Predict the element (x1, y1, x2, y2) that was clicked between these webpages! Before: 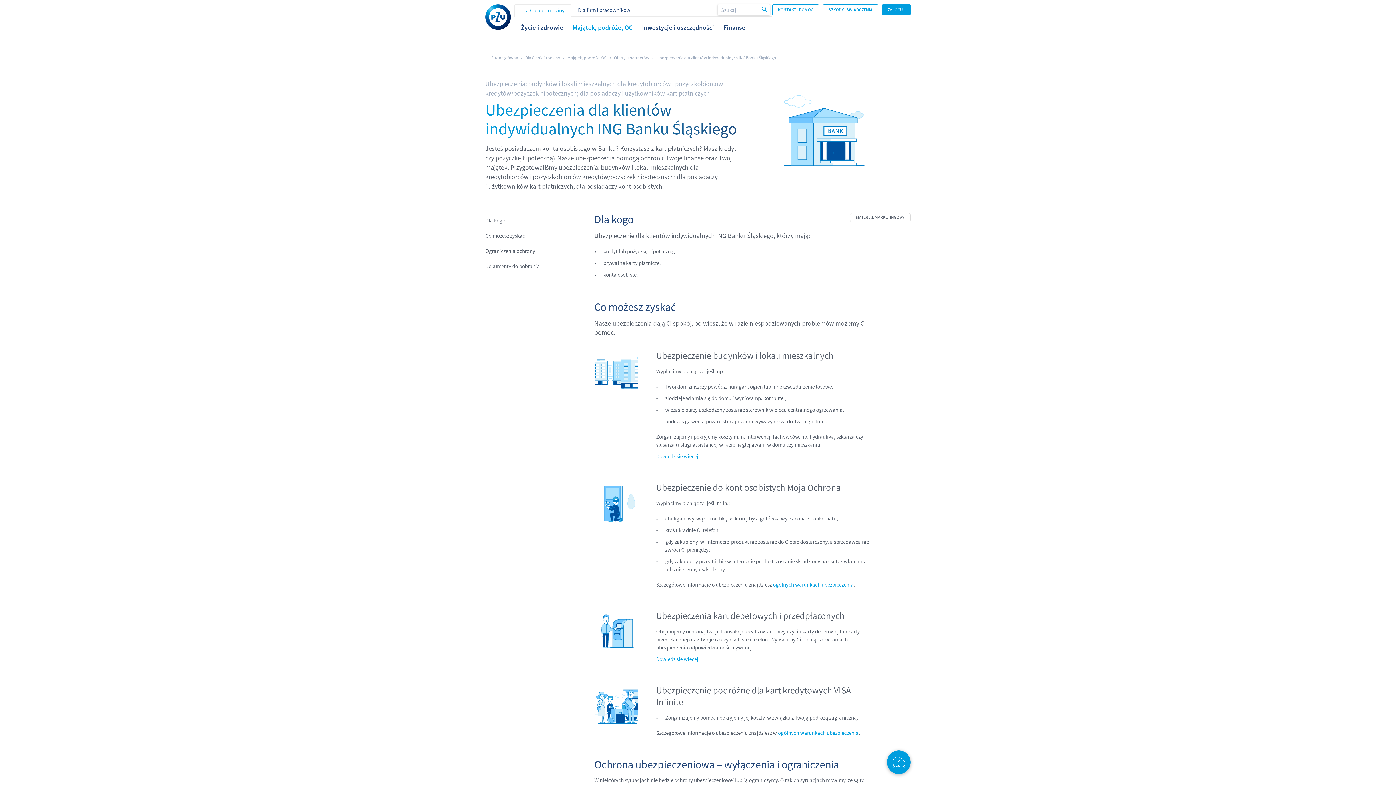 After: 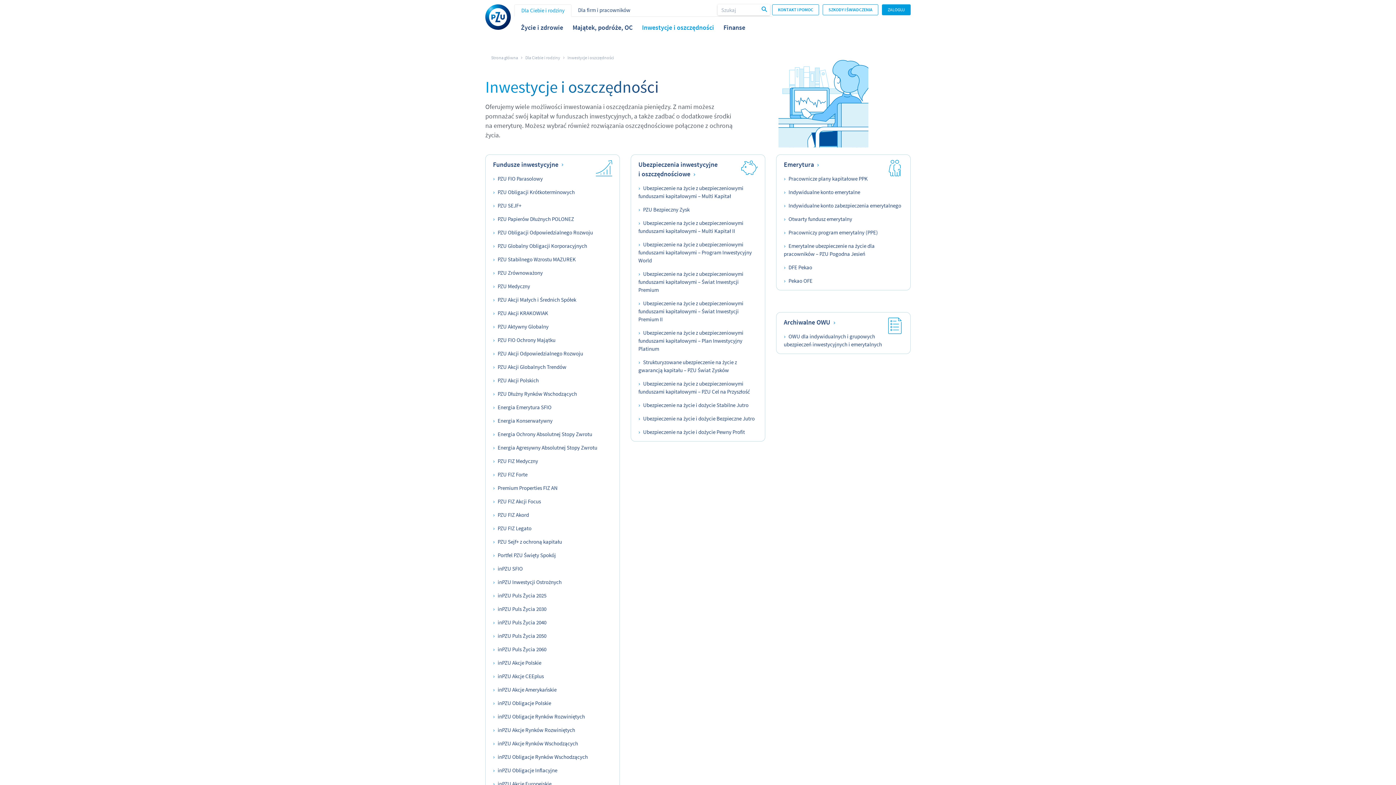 Action: label: Inwestycje i oszczędności bbox: (635, 21, 717, 36)